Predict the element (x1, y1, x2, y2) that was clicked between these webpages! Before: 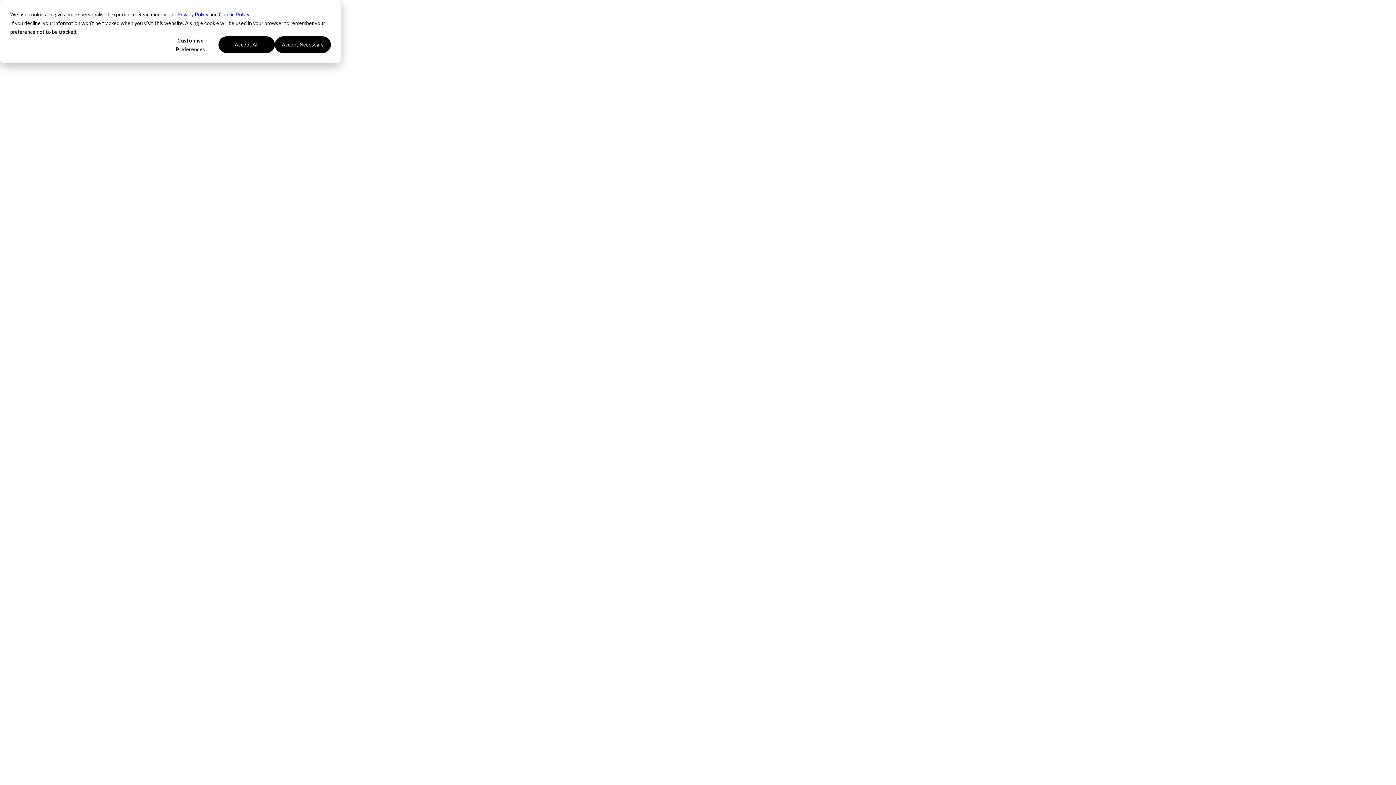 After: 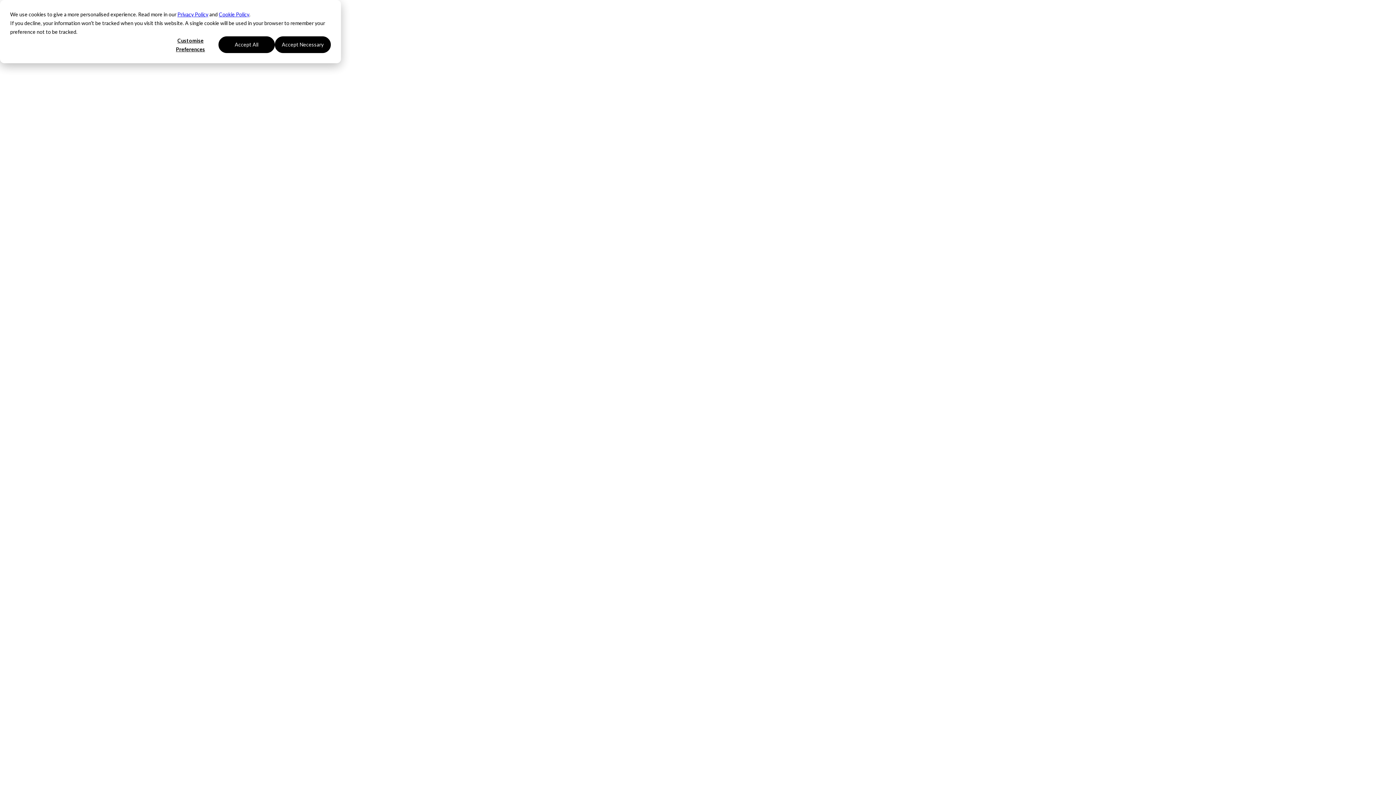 Action: bbox: (218, 10, 249, 18) label: Cookie Policy